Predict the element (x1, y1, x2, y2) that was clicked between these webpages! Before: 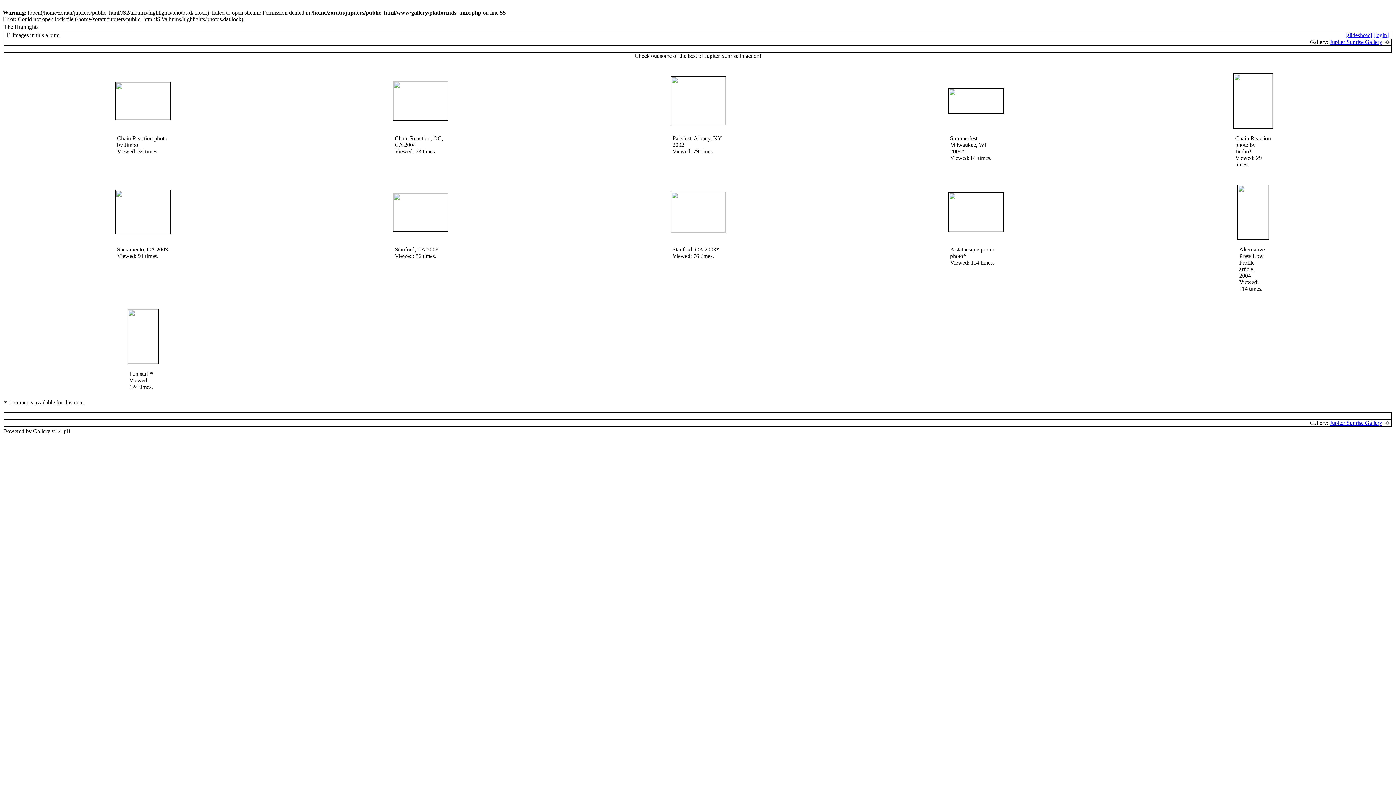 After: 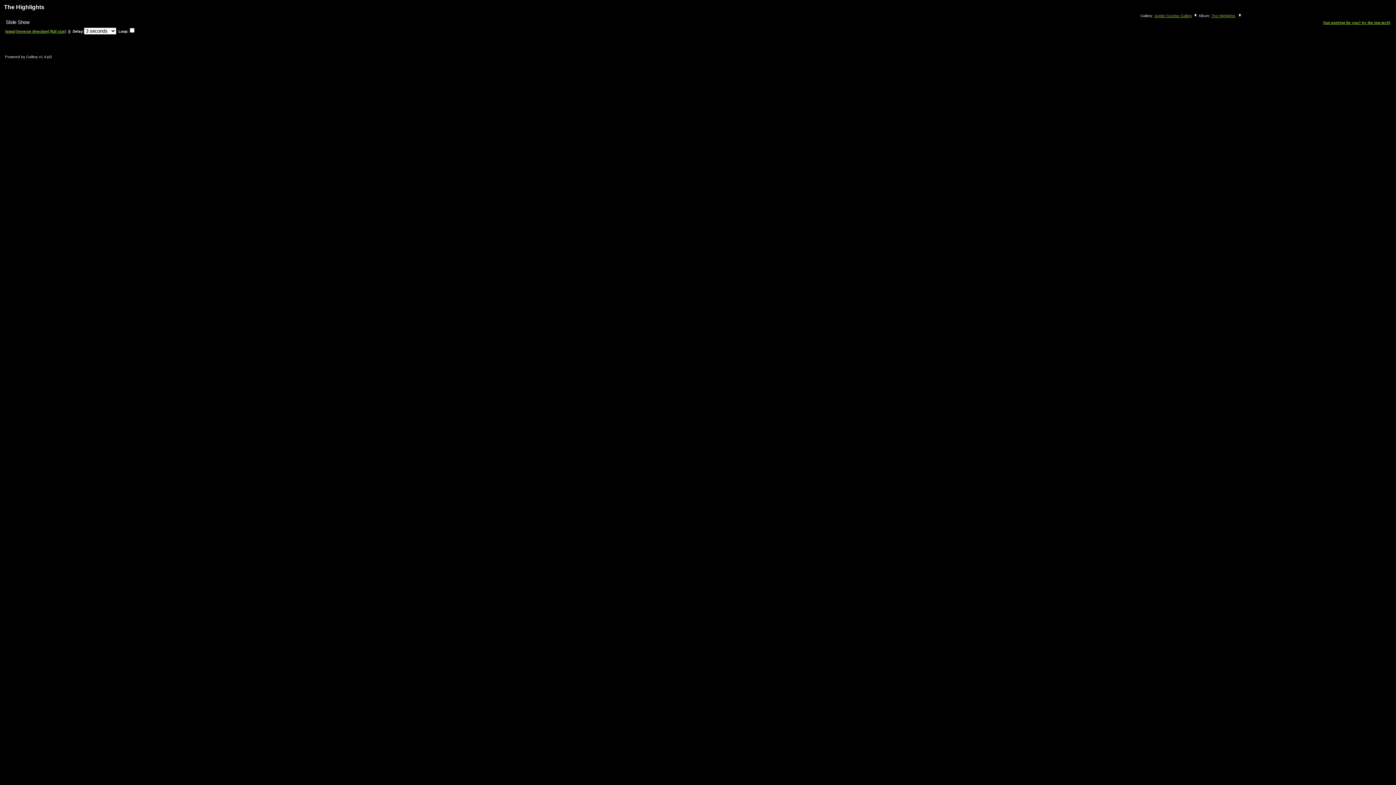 Action: bbox: (1345, 32, 1372, 38) label: [slideshow]